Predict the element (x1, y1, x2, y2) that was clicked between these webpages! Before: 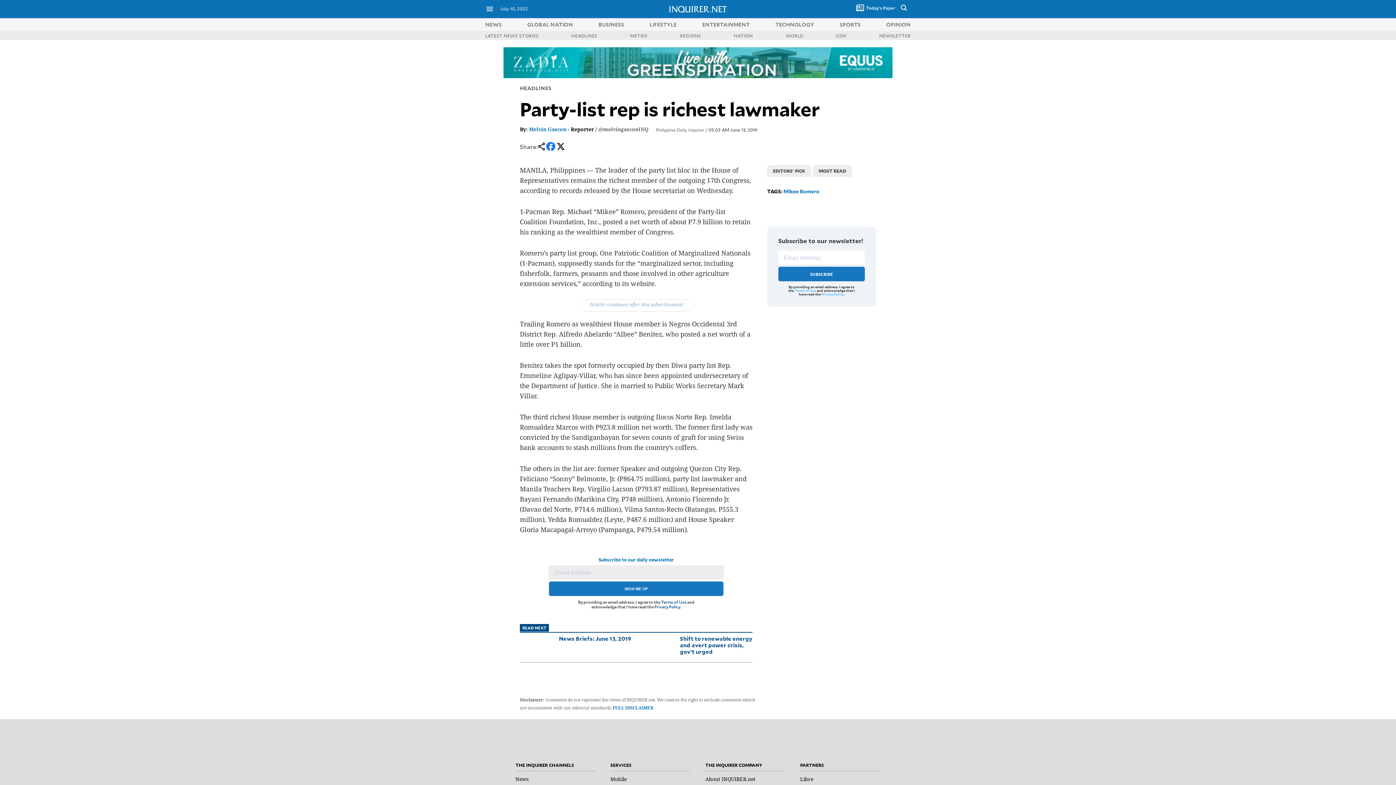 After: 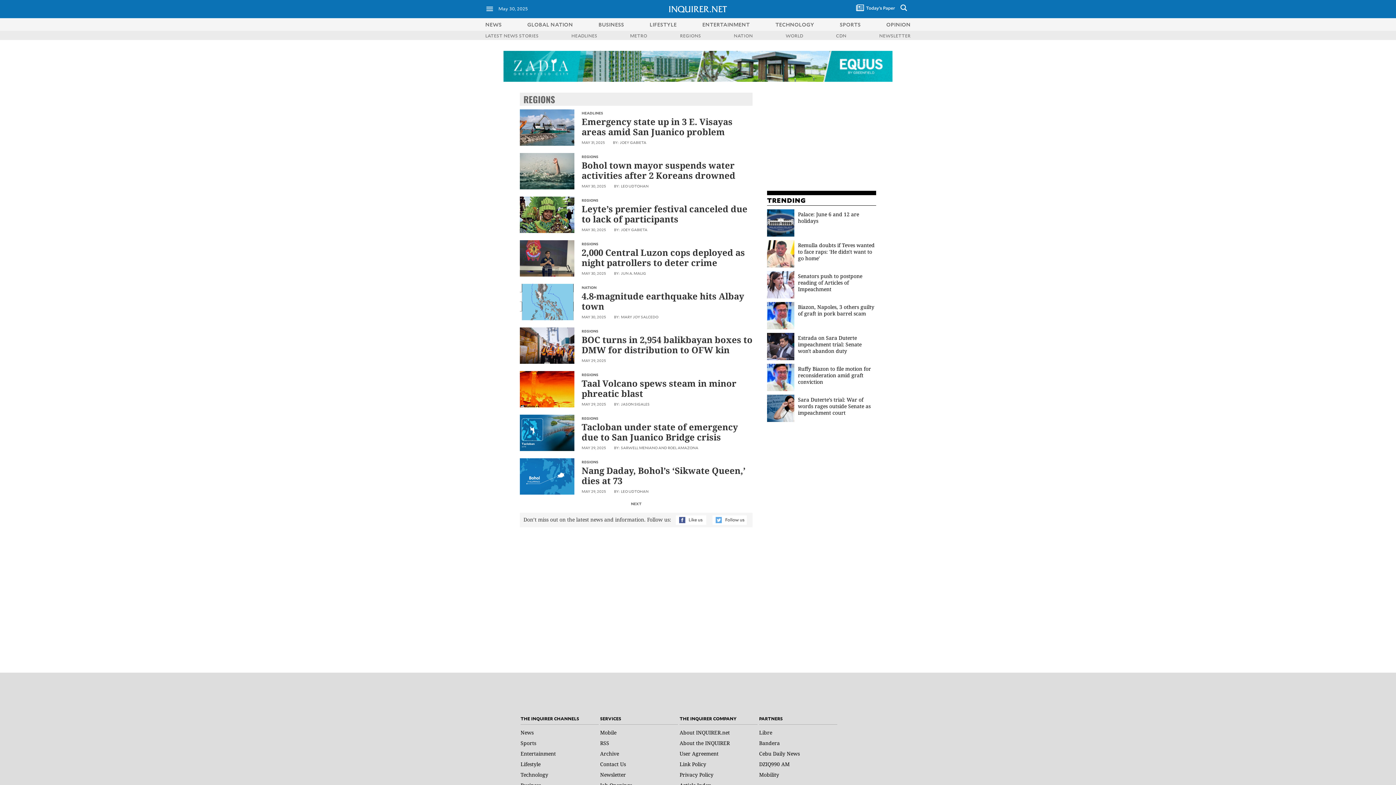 Action: bbox: (680, 32, 701, 38) label: REGIONS